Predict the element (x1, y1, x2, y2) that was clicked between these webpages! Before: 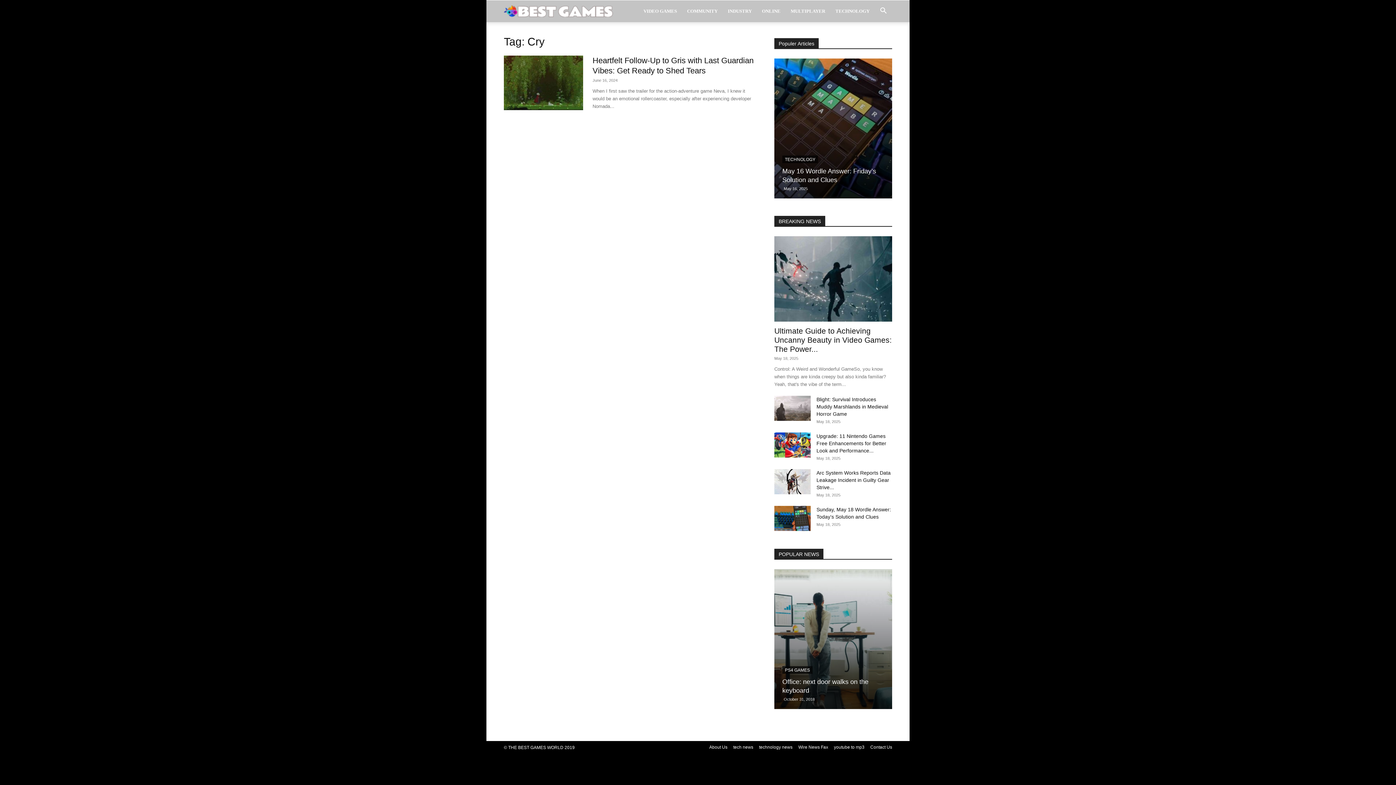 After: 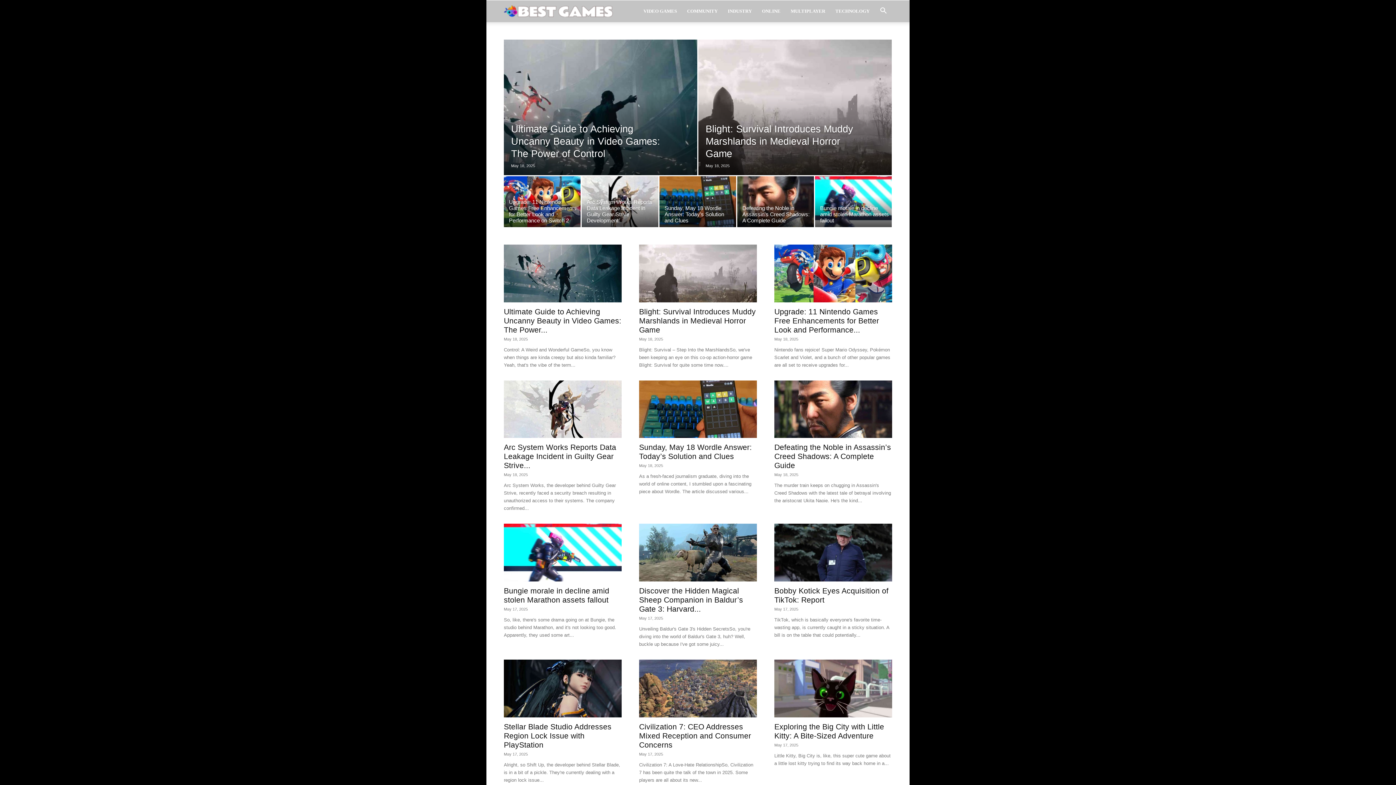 Action: bbox: (504, 8, 613, 14) label: Level Up Your Gaming News